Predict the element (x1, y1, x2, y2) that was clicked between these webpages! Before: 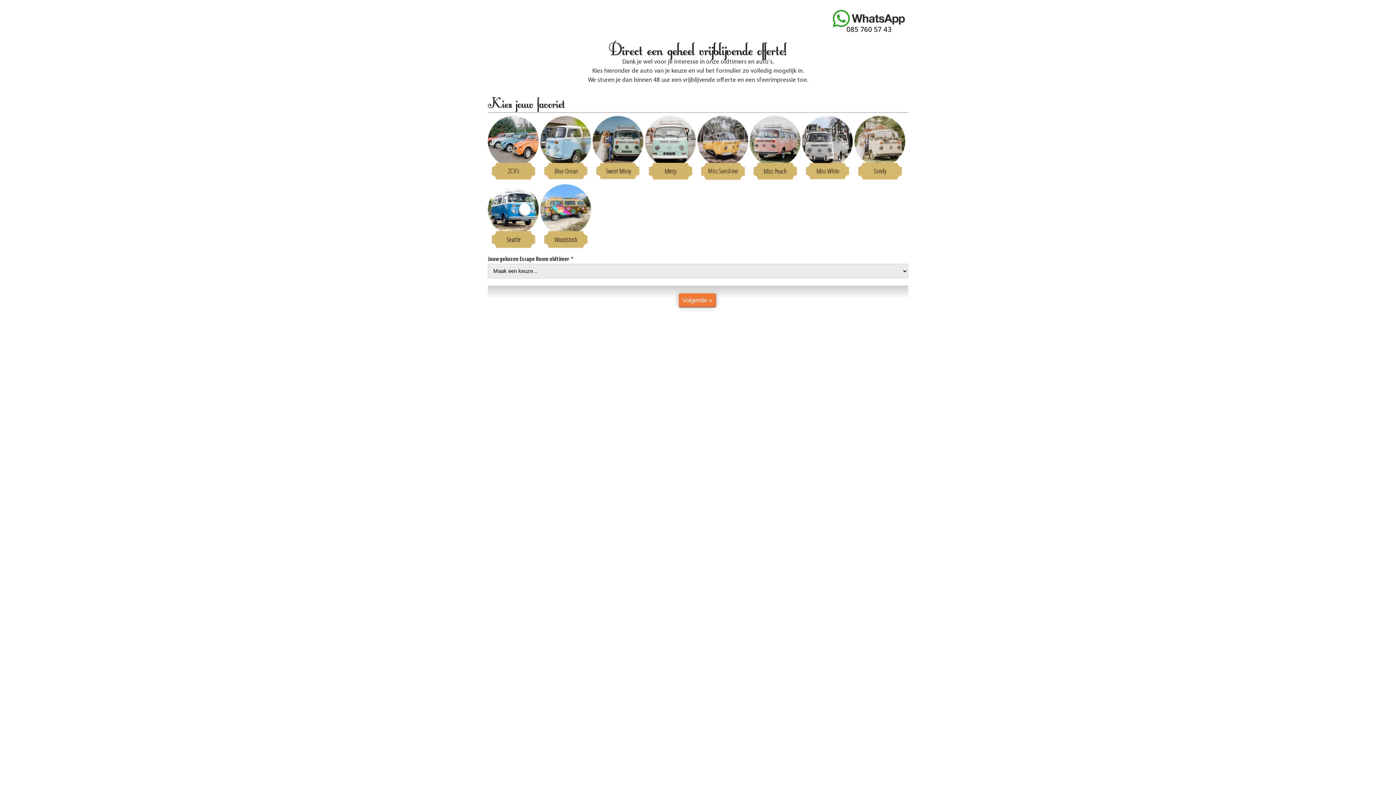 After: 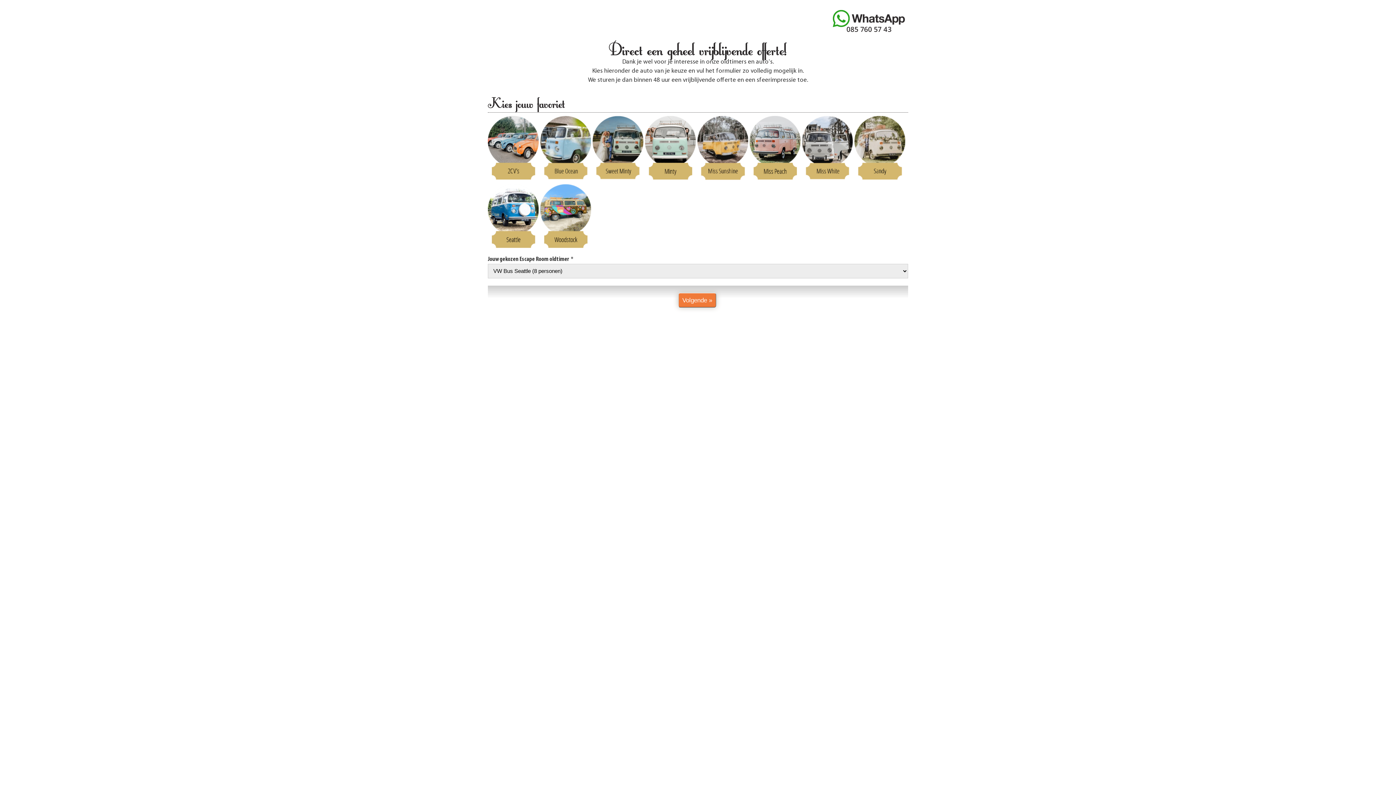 Action: bbox: (488, 244, 538, 251)